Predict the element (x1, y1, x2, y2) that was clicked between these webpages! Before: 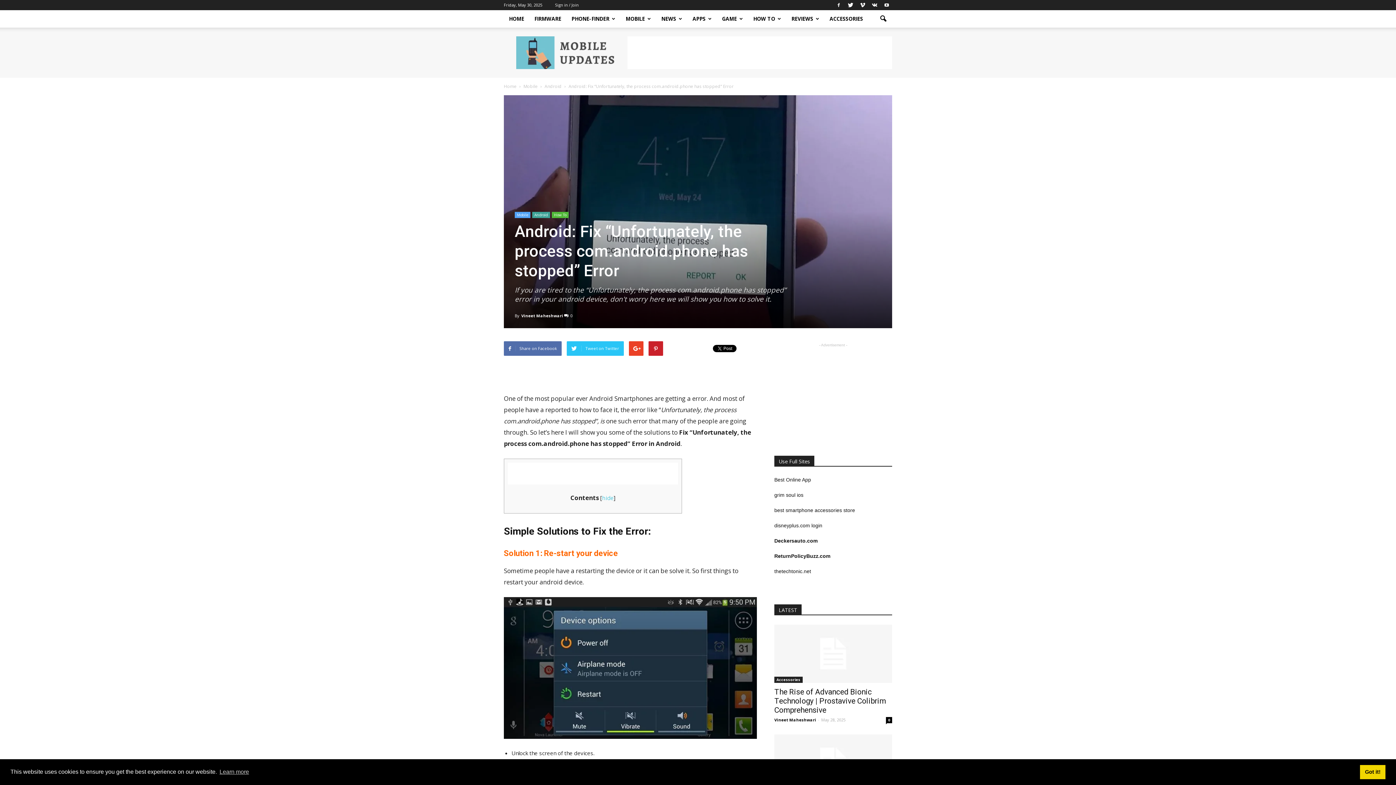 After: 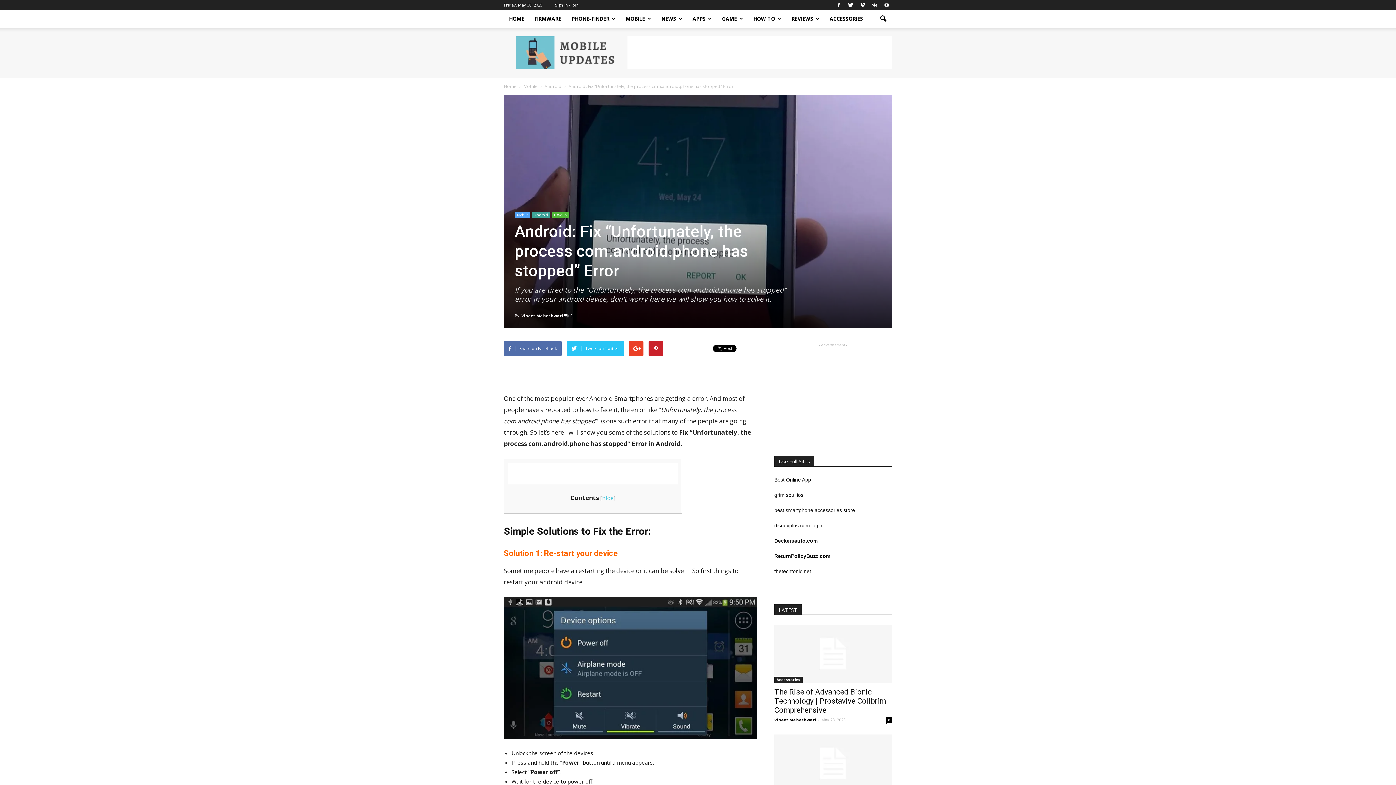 Action: bbox: (1360, 765, 1385, 779) label: dismiss cookie message